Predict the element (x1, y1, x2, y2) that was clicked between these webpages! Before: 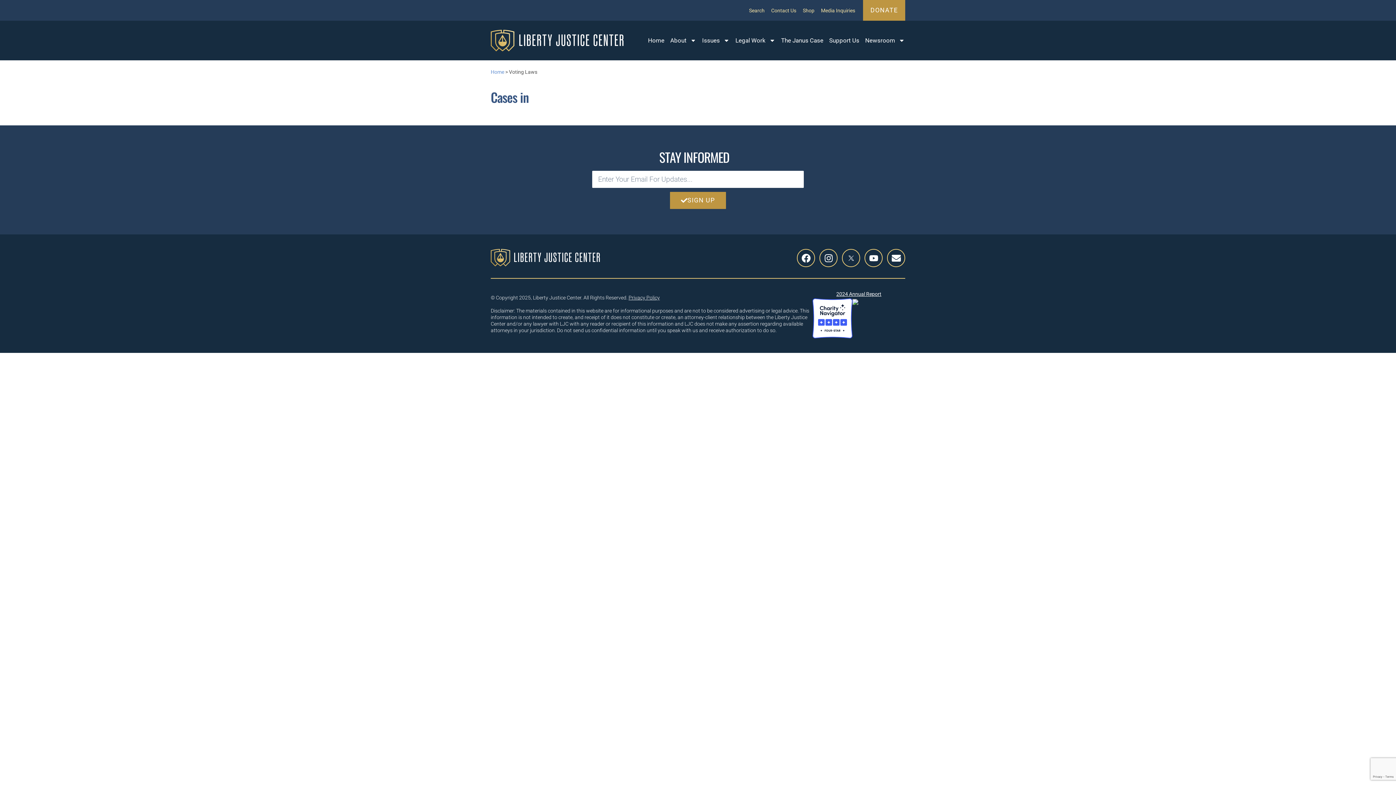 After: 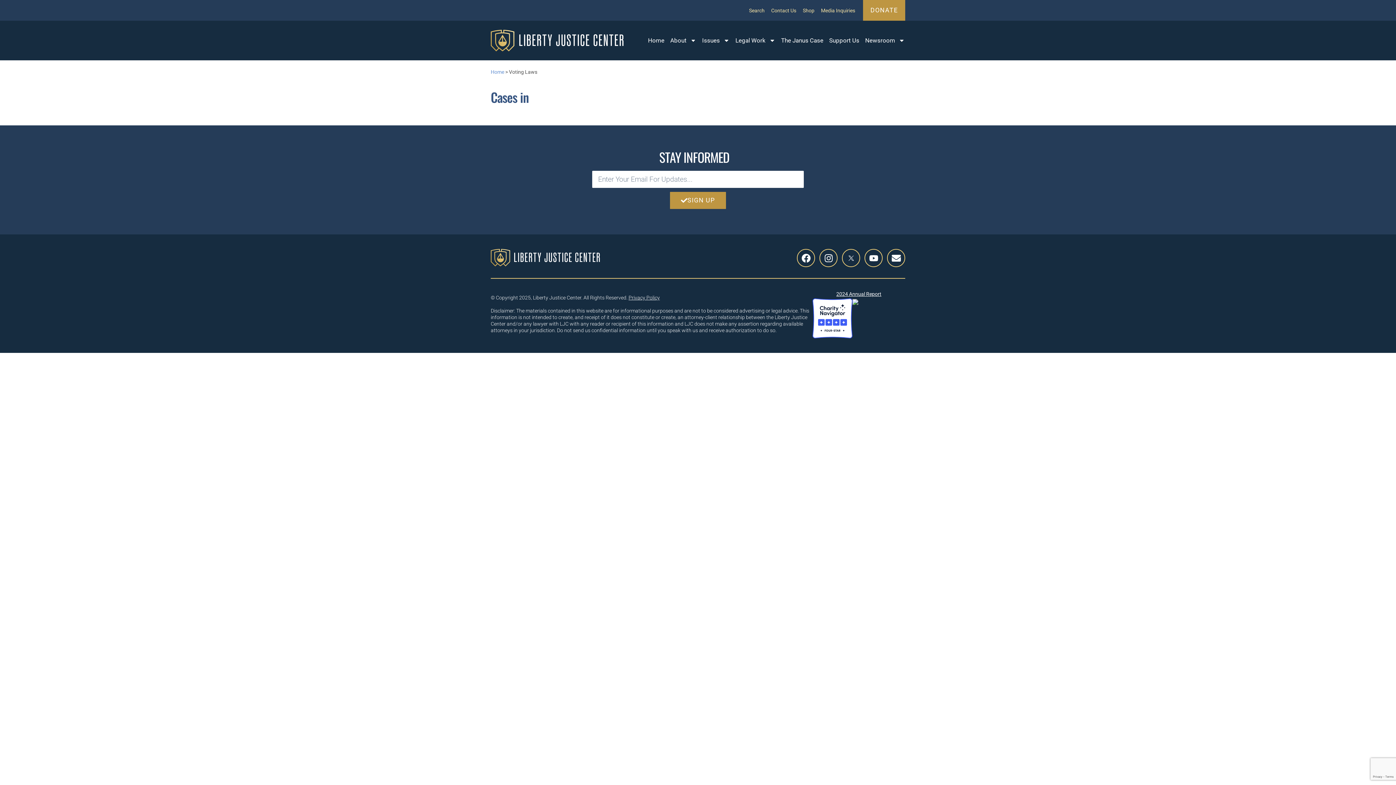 Action: bbox: (852, 299, 858, 306)